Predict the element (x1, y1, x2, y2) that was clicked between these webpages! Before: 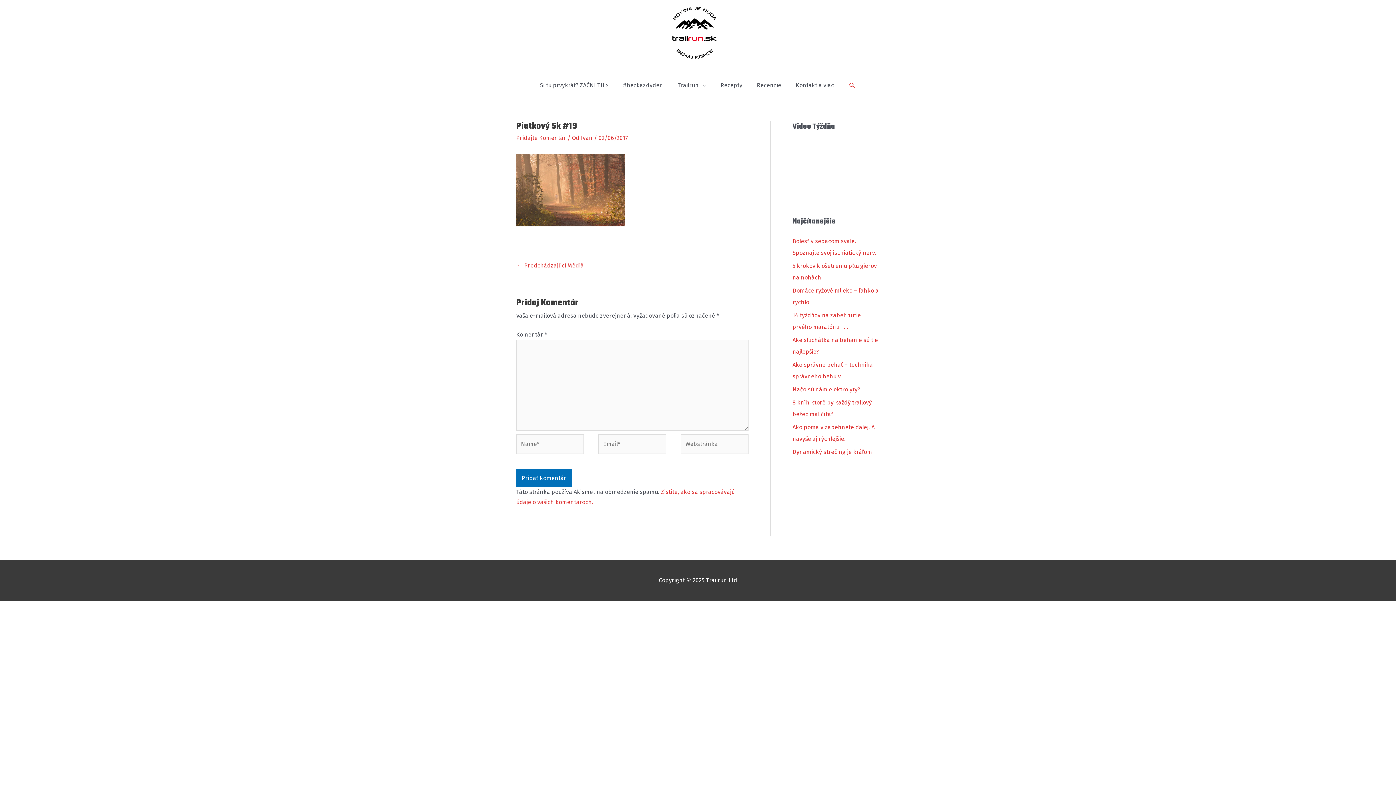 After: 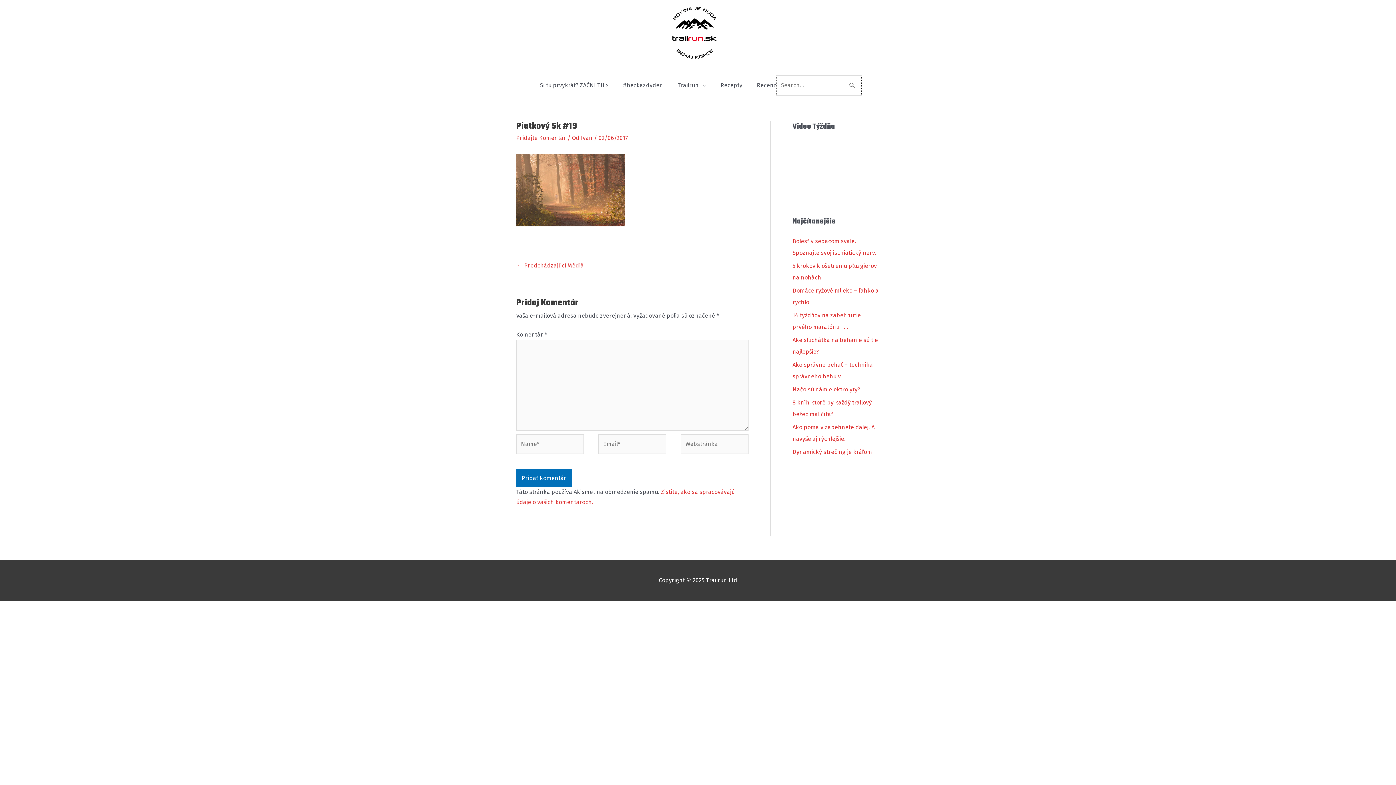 Action: bbox: (848, 81, 856, 89) label: Odkaz na ikonu vyhľadávania